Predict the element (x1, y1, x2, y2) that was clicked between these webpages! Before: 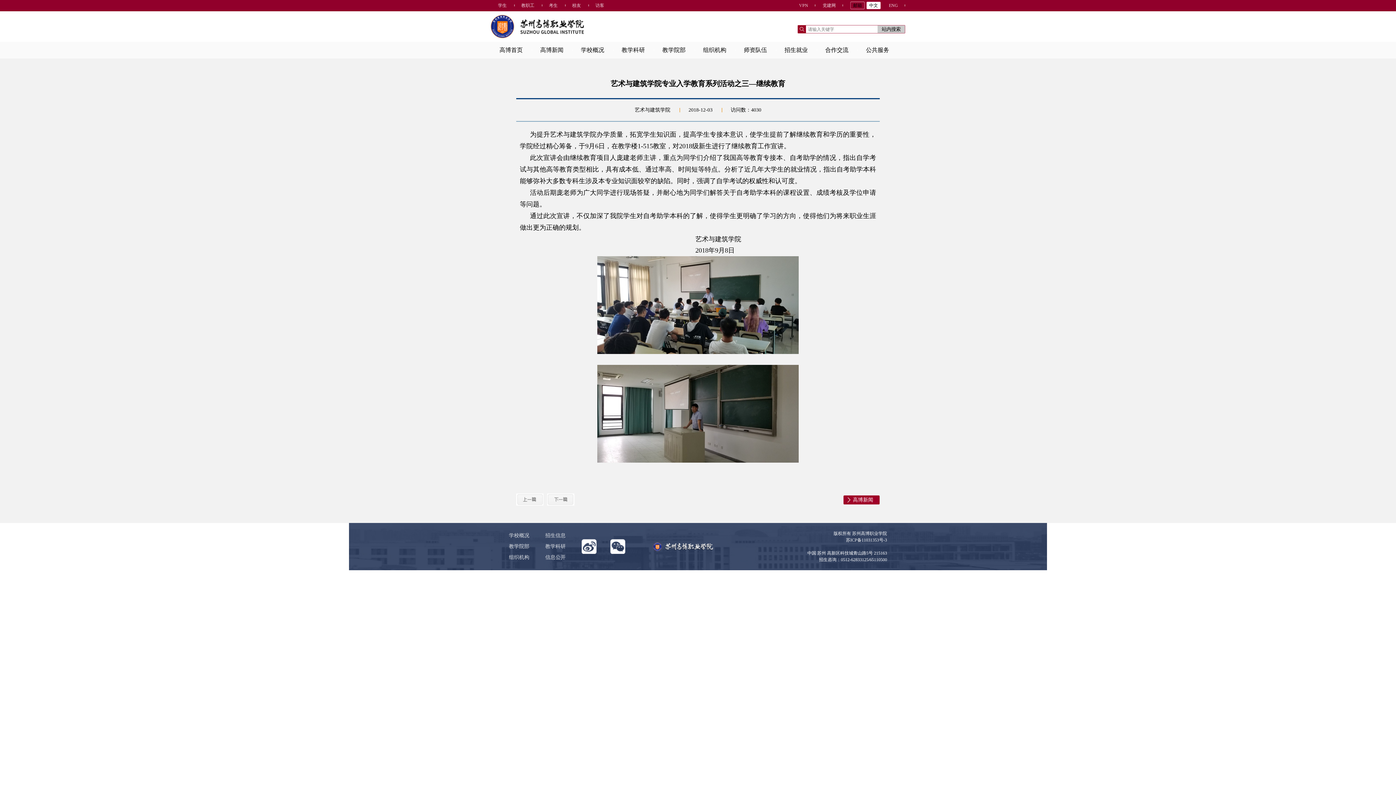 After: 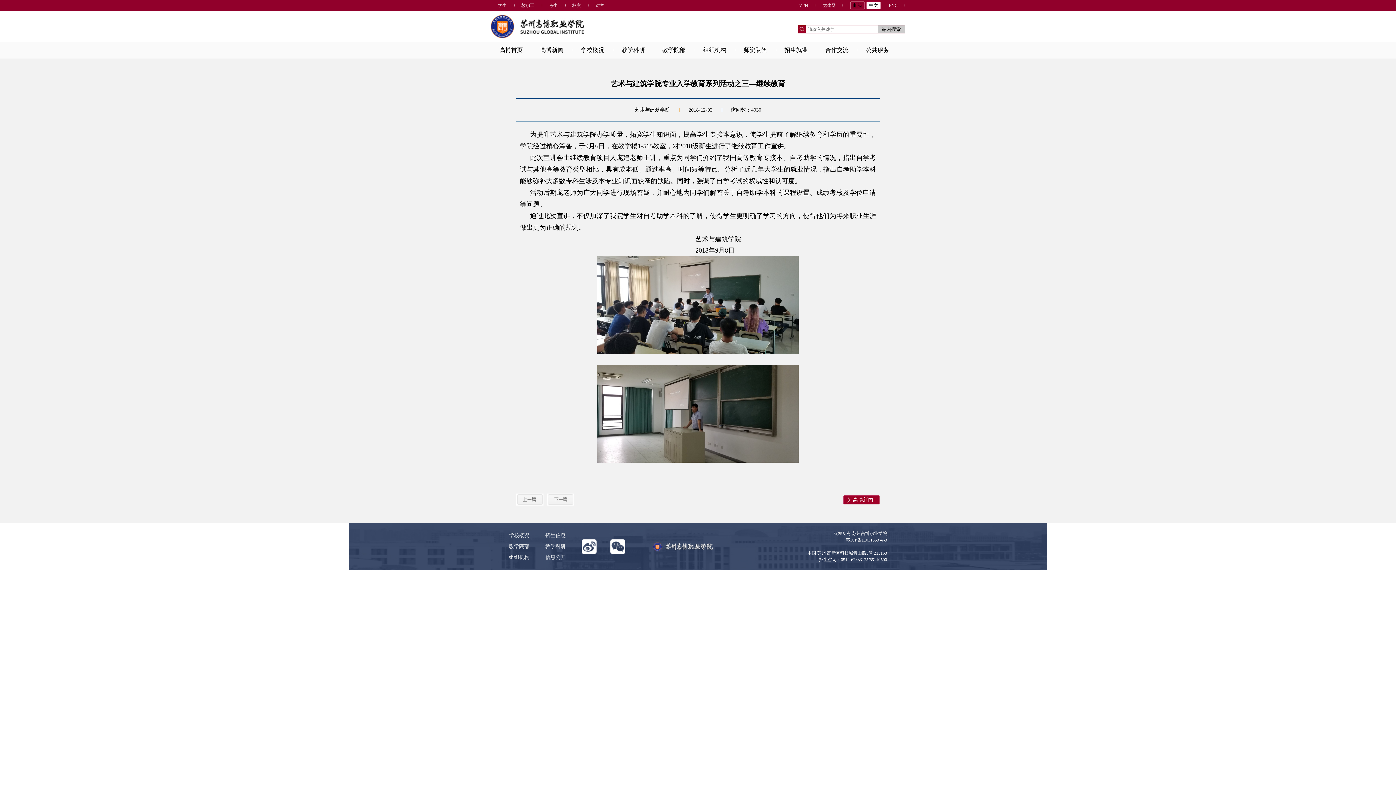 Action: label: VPN bbox: (792, 0, 815, 10)